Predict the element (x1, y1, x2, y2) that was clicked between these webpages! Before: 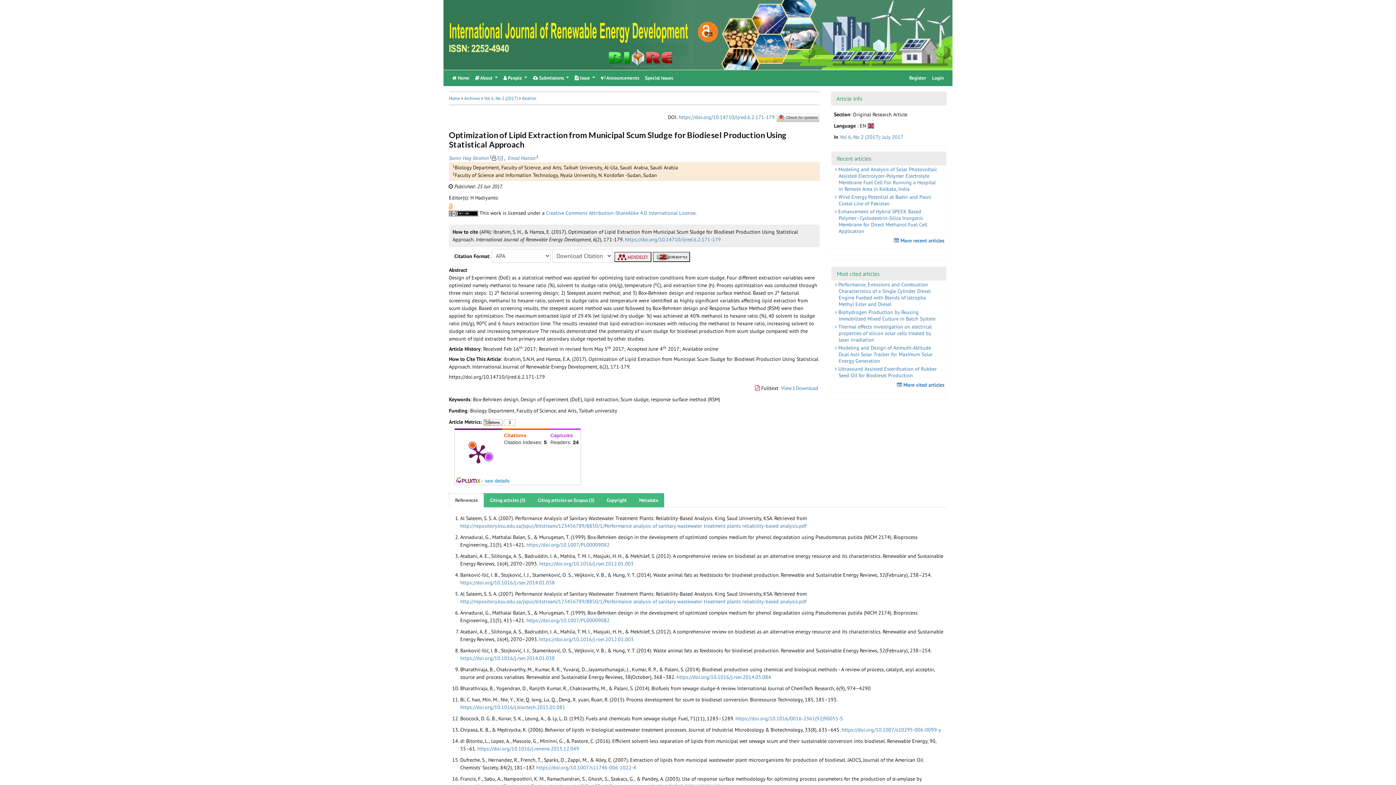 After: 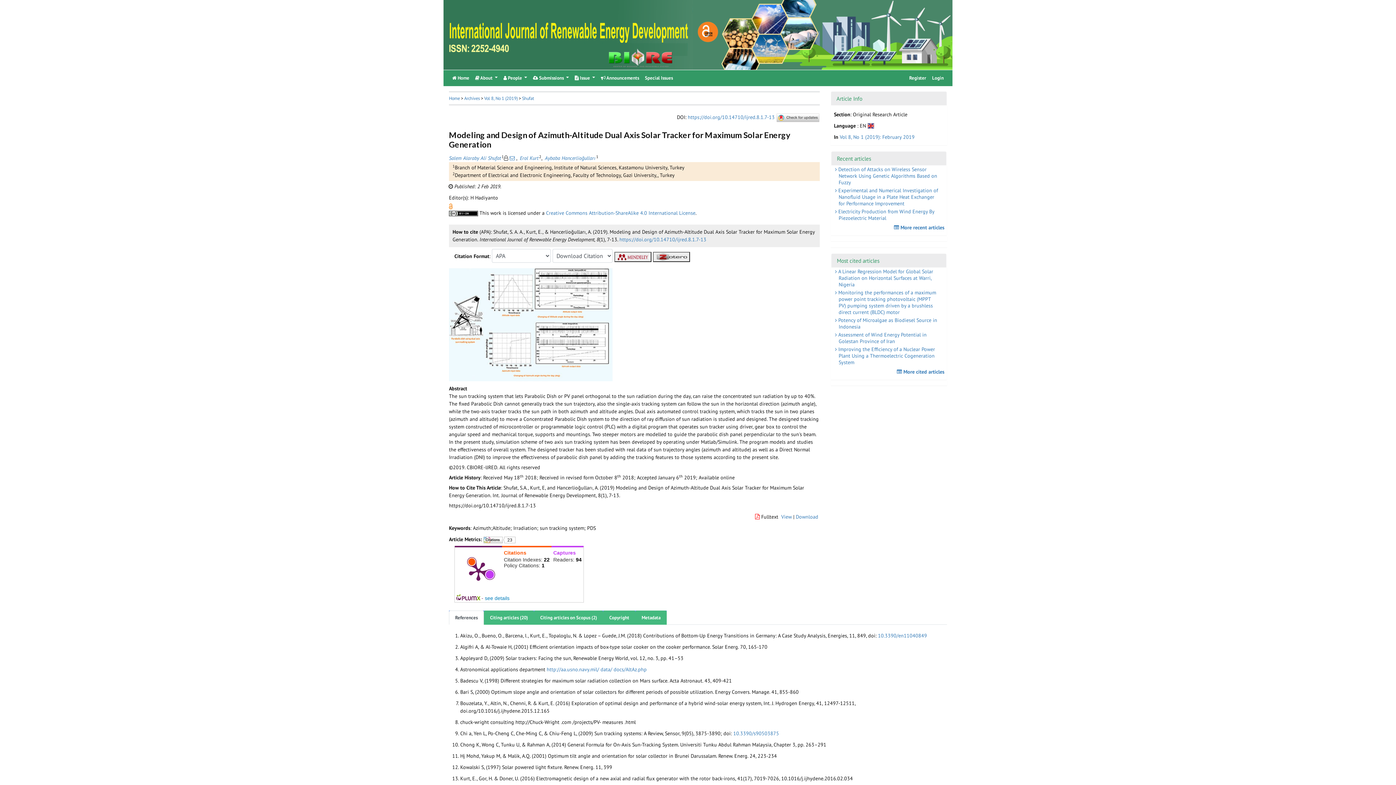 Action: label:  Modeling and Design of Azimuth-Altitude Dual Axis Solar Tracker for Maximum Solar Energy Generation bbox: (831, 343, 946, 364)